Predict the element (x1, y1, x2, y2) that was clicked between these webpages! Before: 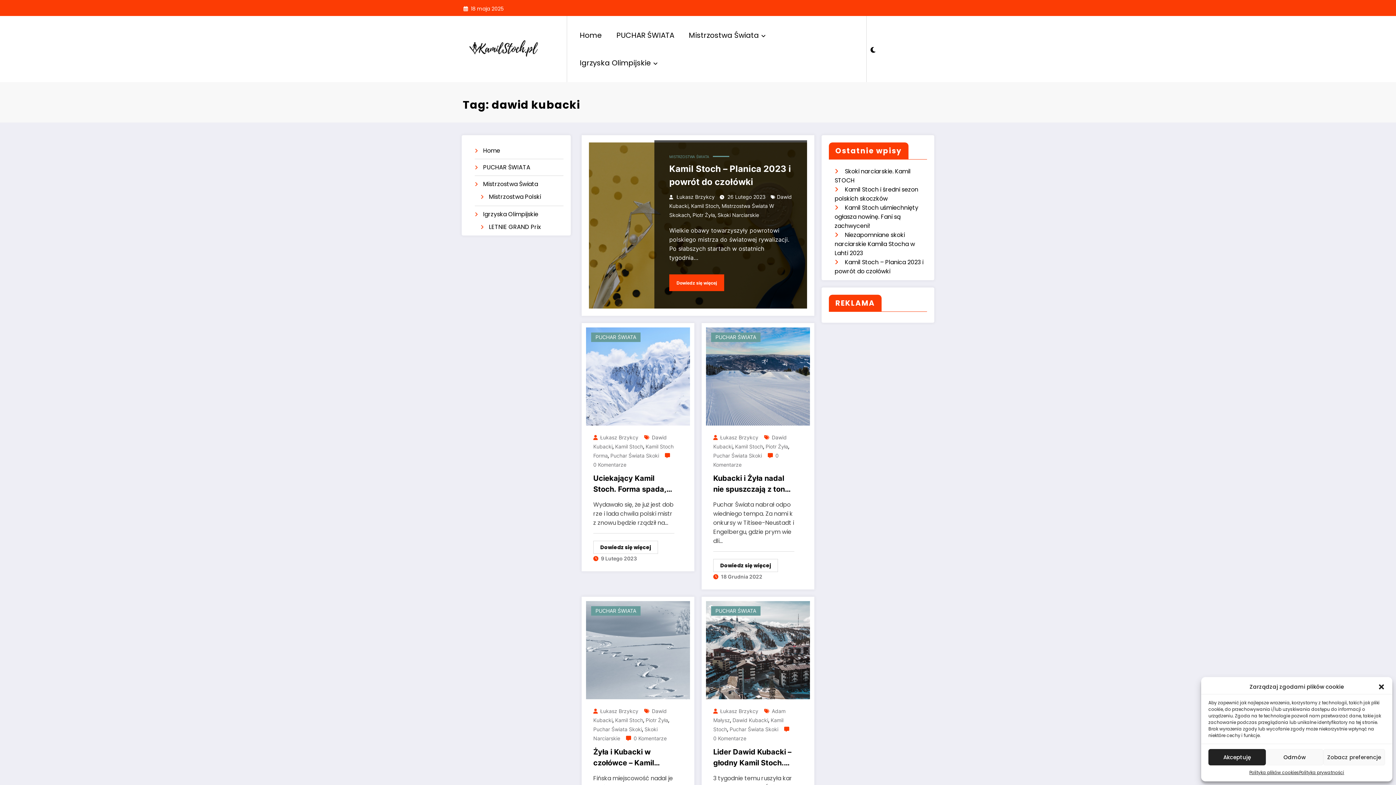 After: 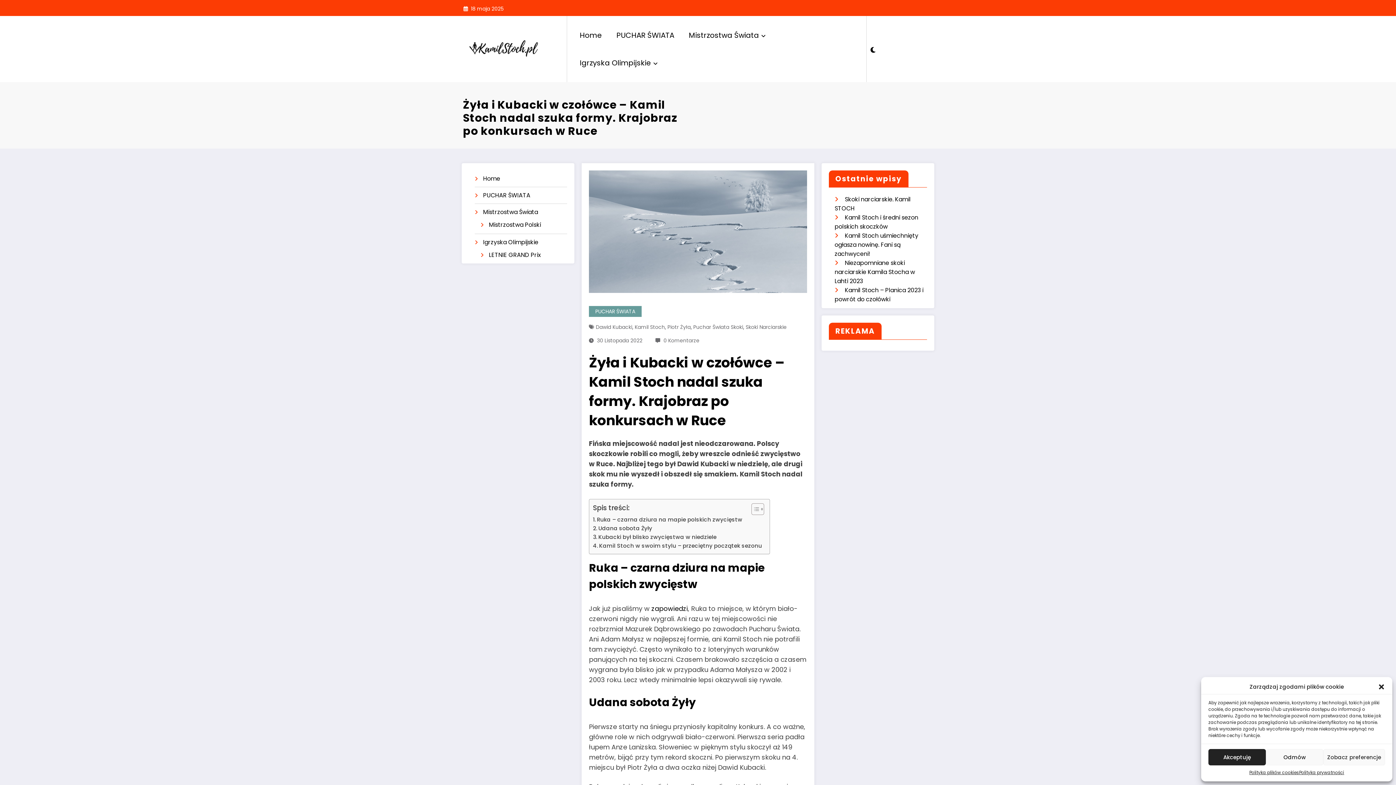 Action: label: 0 Komentarze bbox: (633, 735, 666, 741)